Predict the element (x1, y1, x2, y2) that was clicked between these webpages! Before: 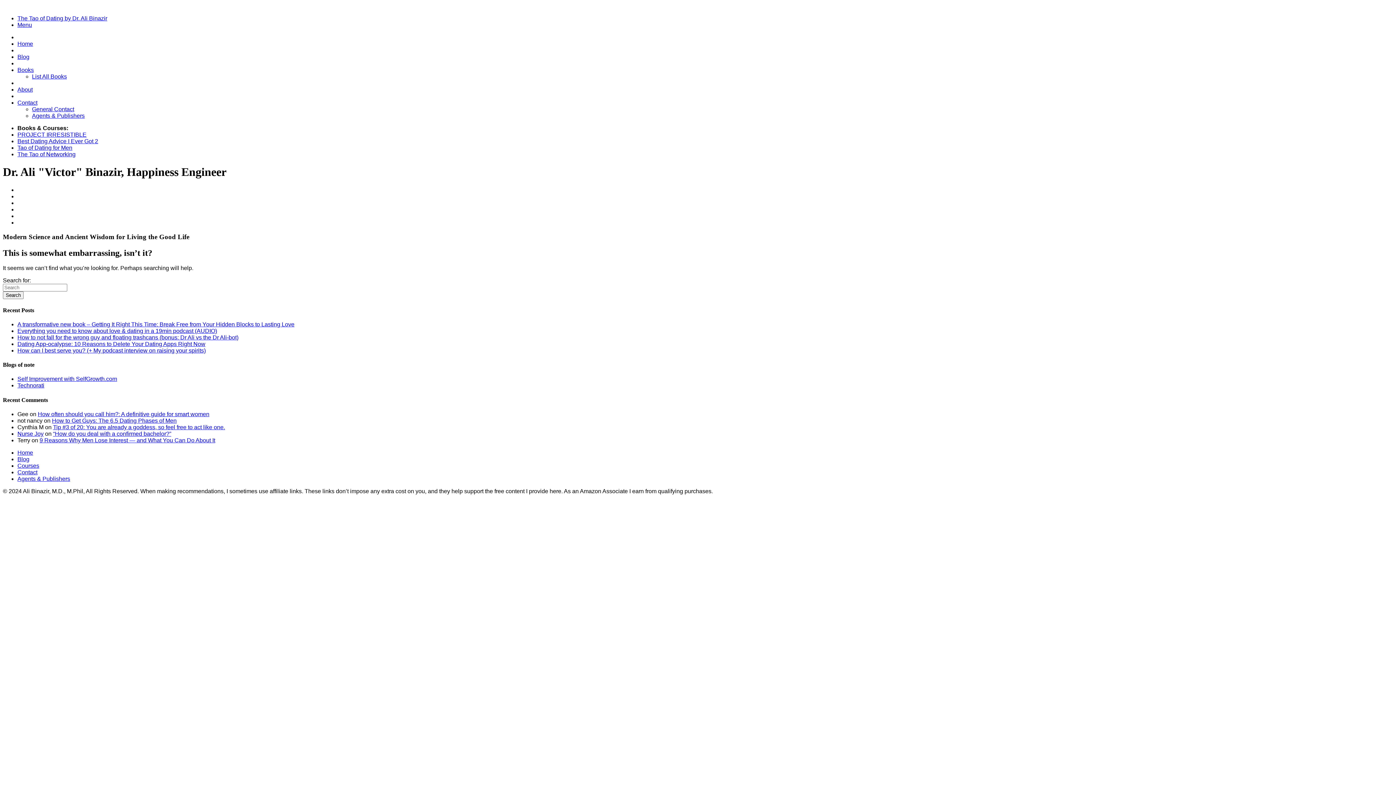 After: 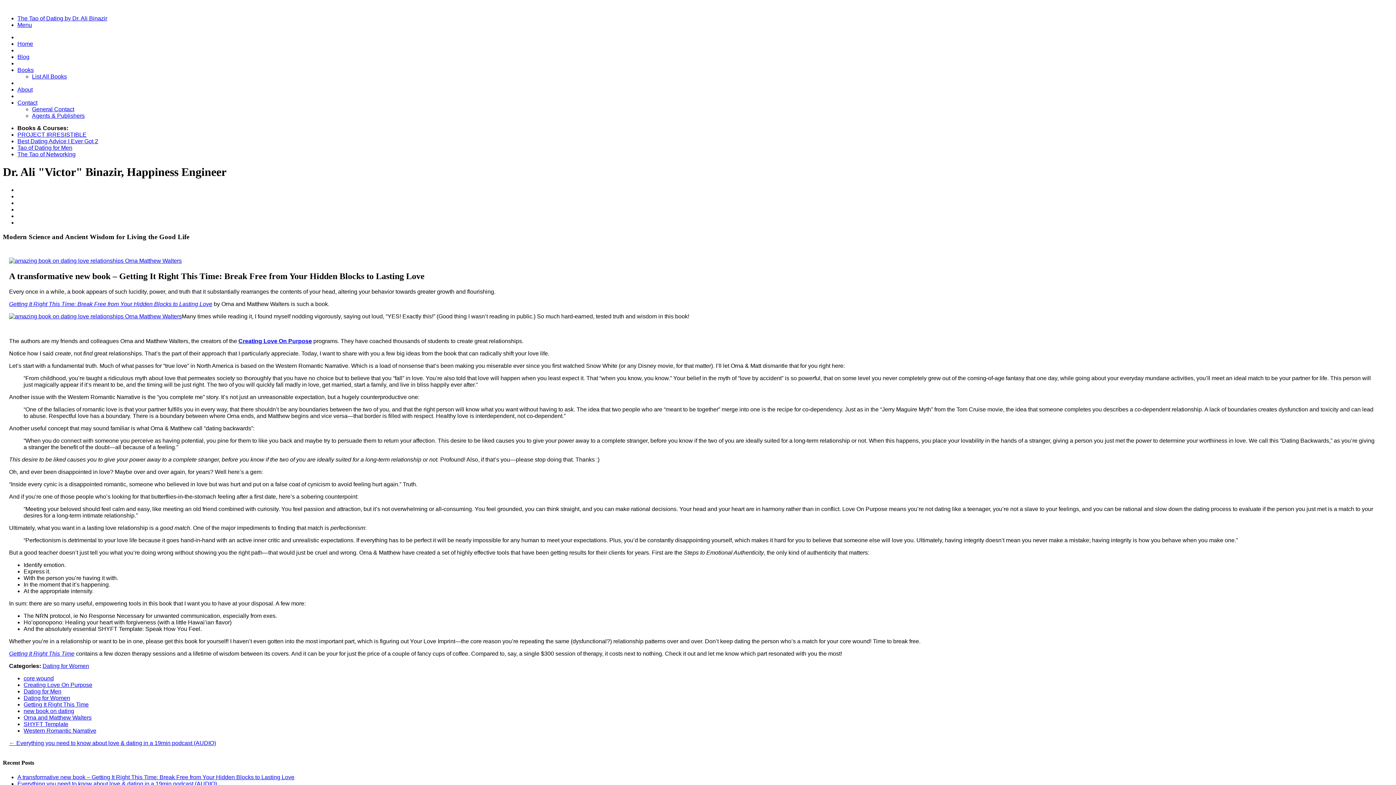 Action: label: A transformative new book – Getting It Right This Time: Break Free from Your Hidden Blocks to Lasting Love bbox: (17, 321, 294, 327)